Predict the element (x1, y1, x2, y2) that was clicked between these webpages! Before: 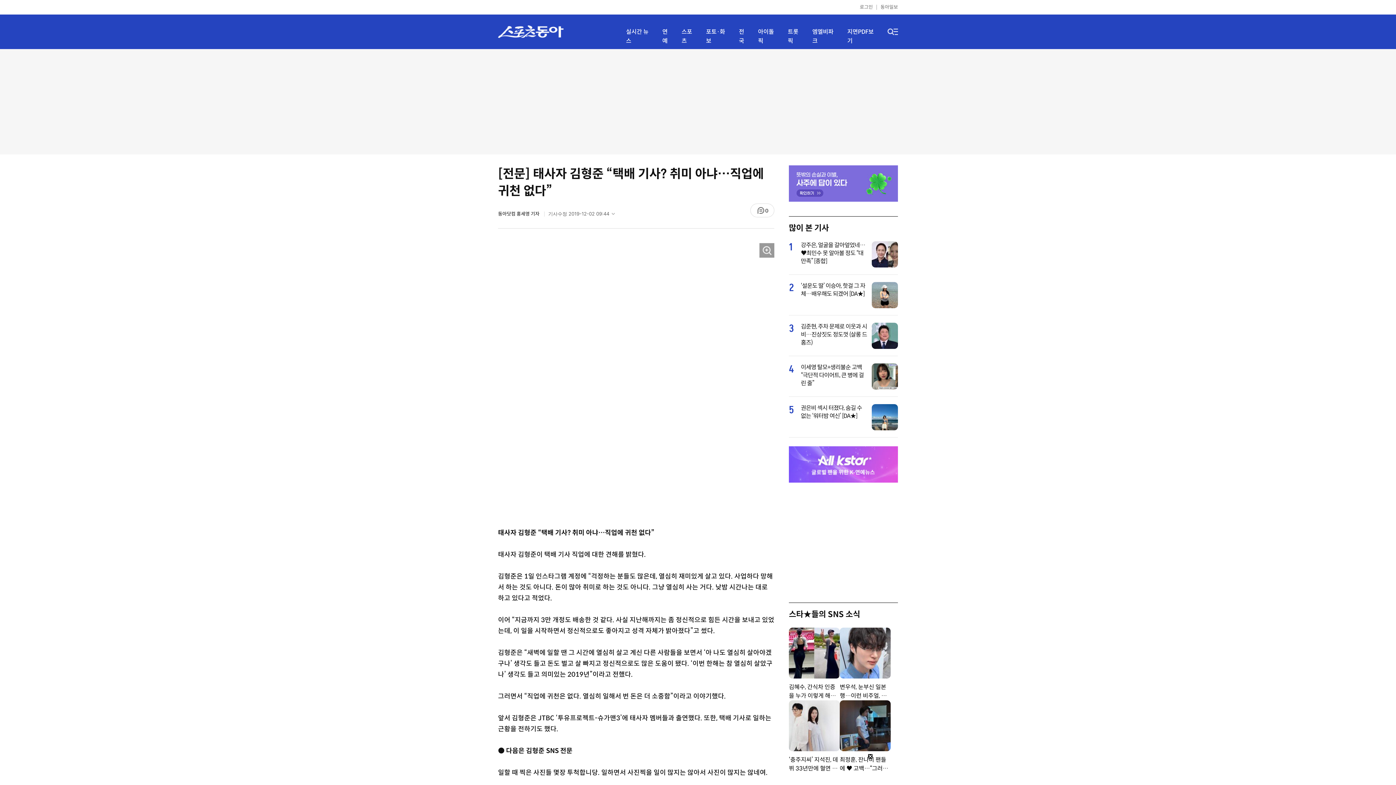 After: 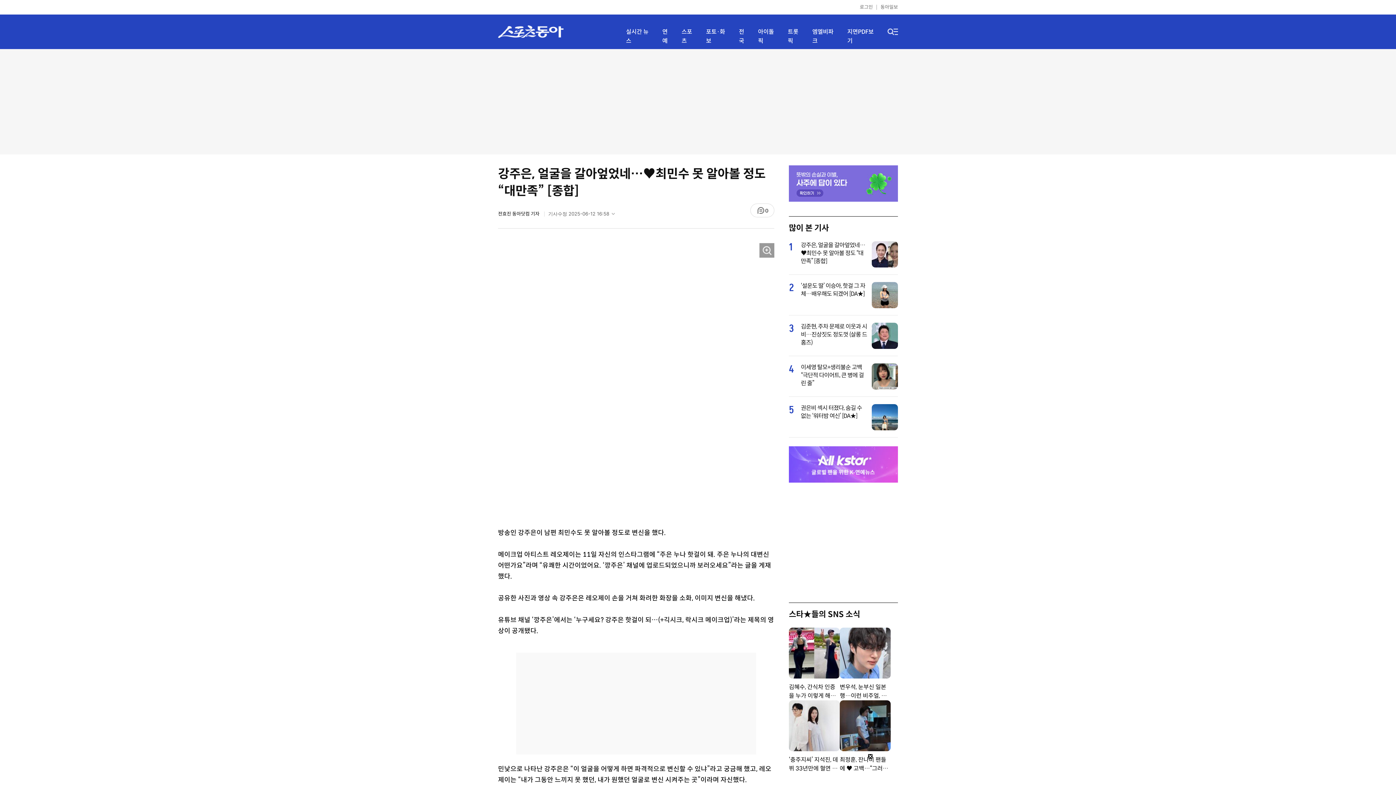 Action: bbox: (872, 264, 898, 268)